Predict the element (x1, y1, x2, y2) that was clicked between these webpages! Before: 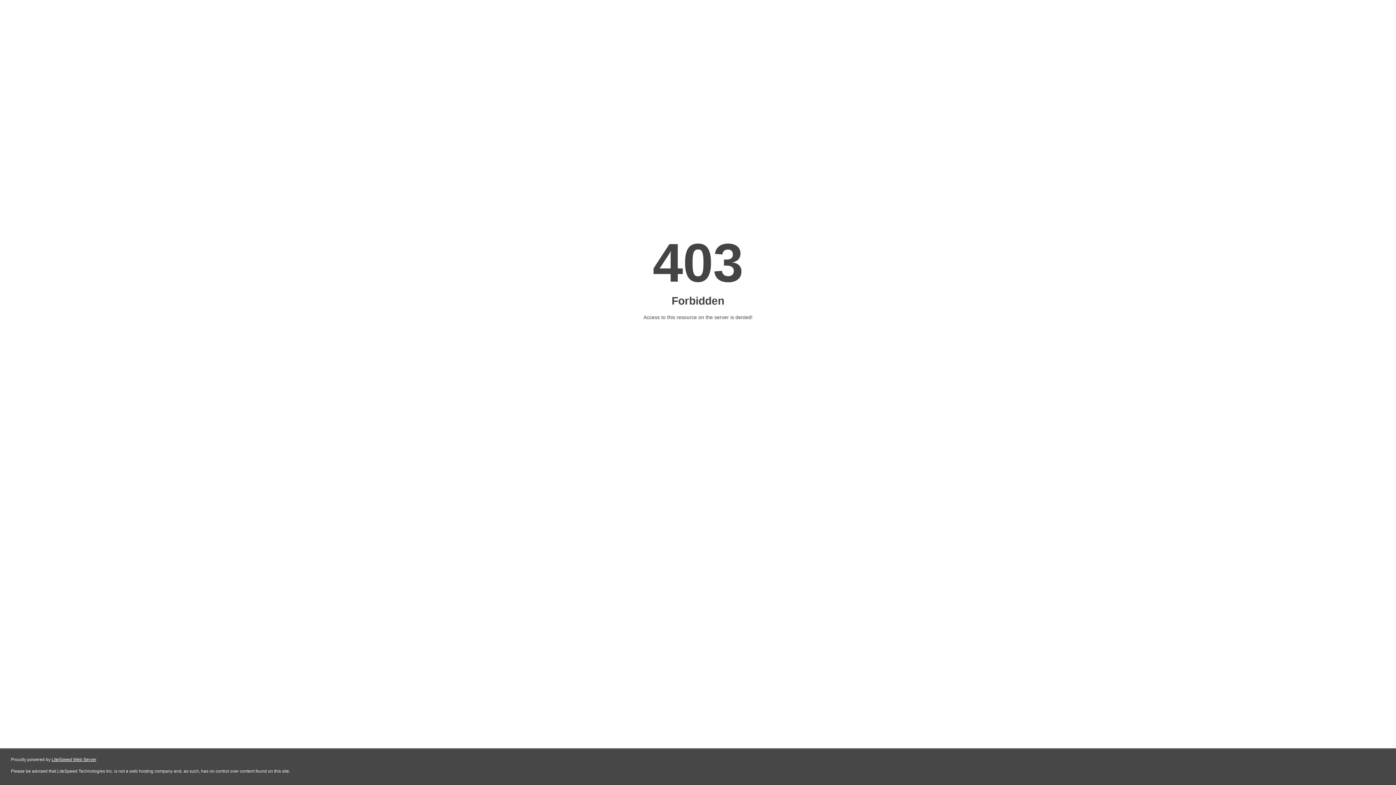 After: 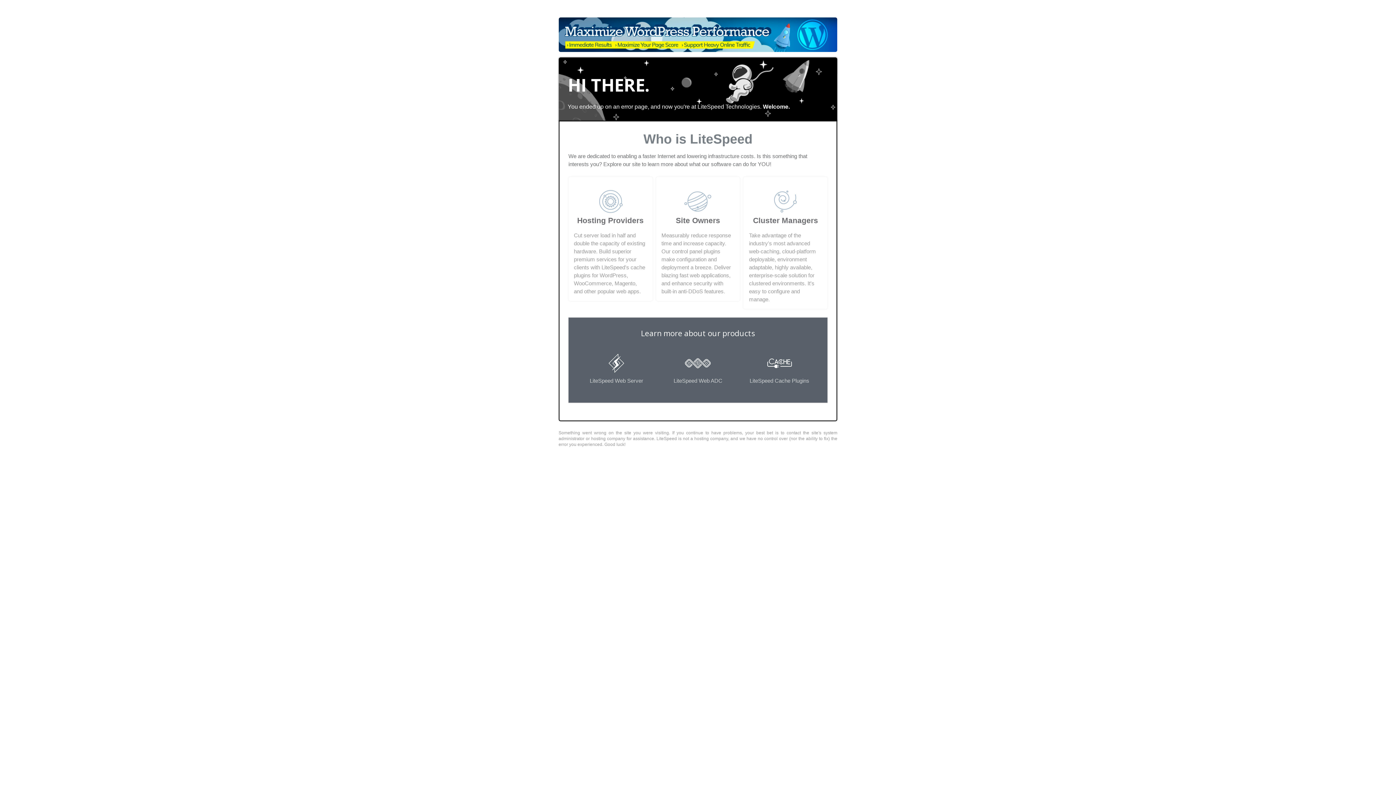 Action: label: LiteSpeed Web Server bbox: (51, 757, 96, 762)